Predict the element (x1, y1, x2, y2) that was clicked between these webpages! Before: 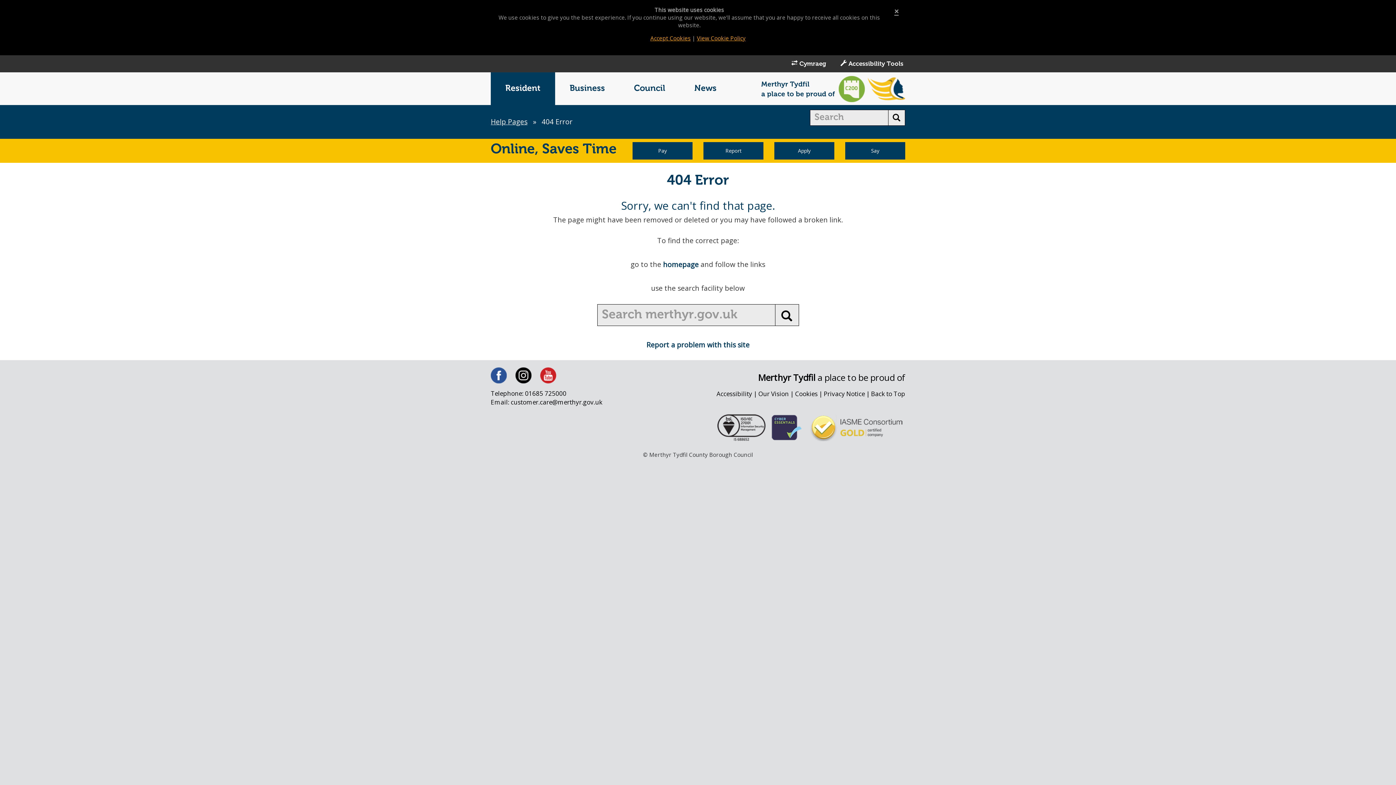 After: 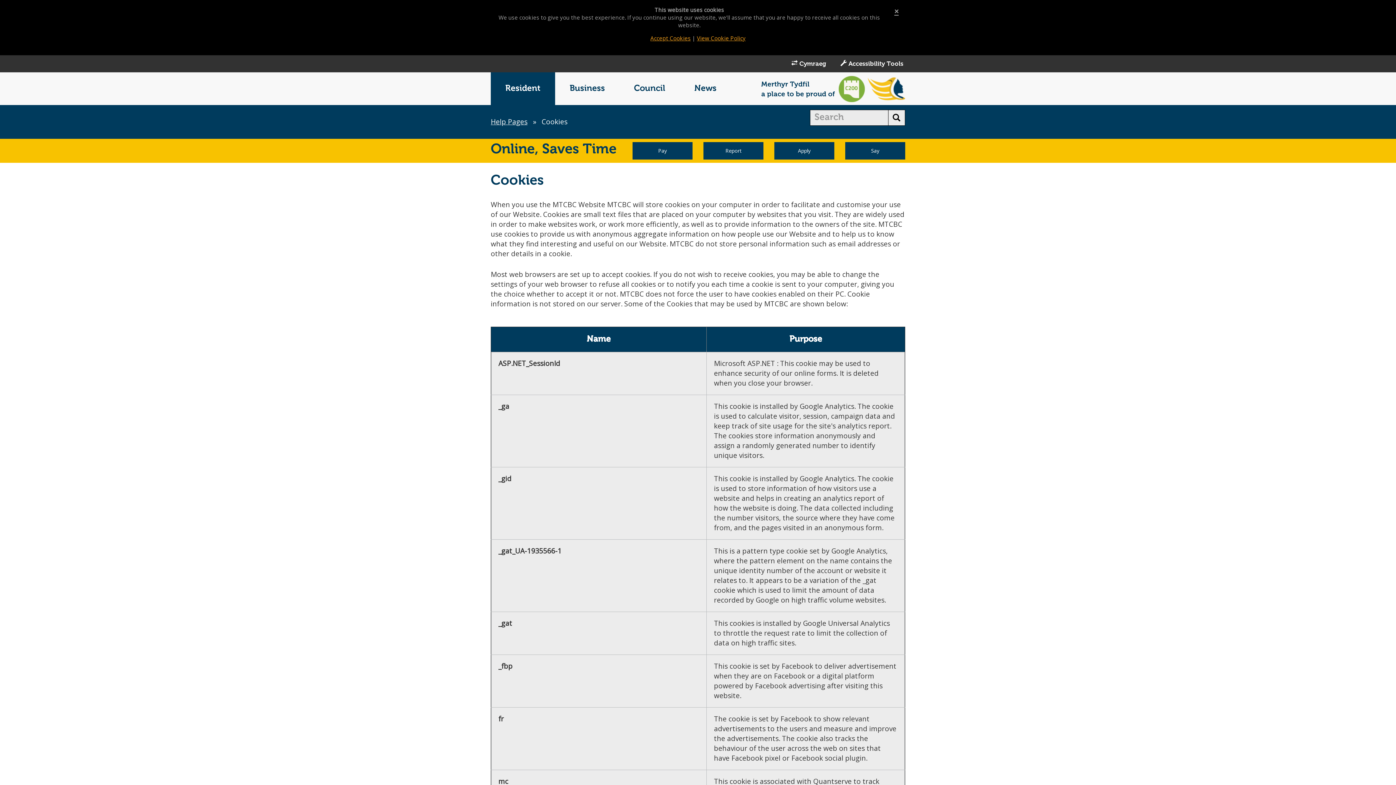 Action: label: View Cookie Policy bbox: (697, 29, 745, 47)